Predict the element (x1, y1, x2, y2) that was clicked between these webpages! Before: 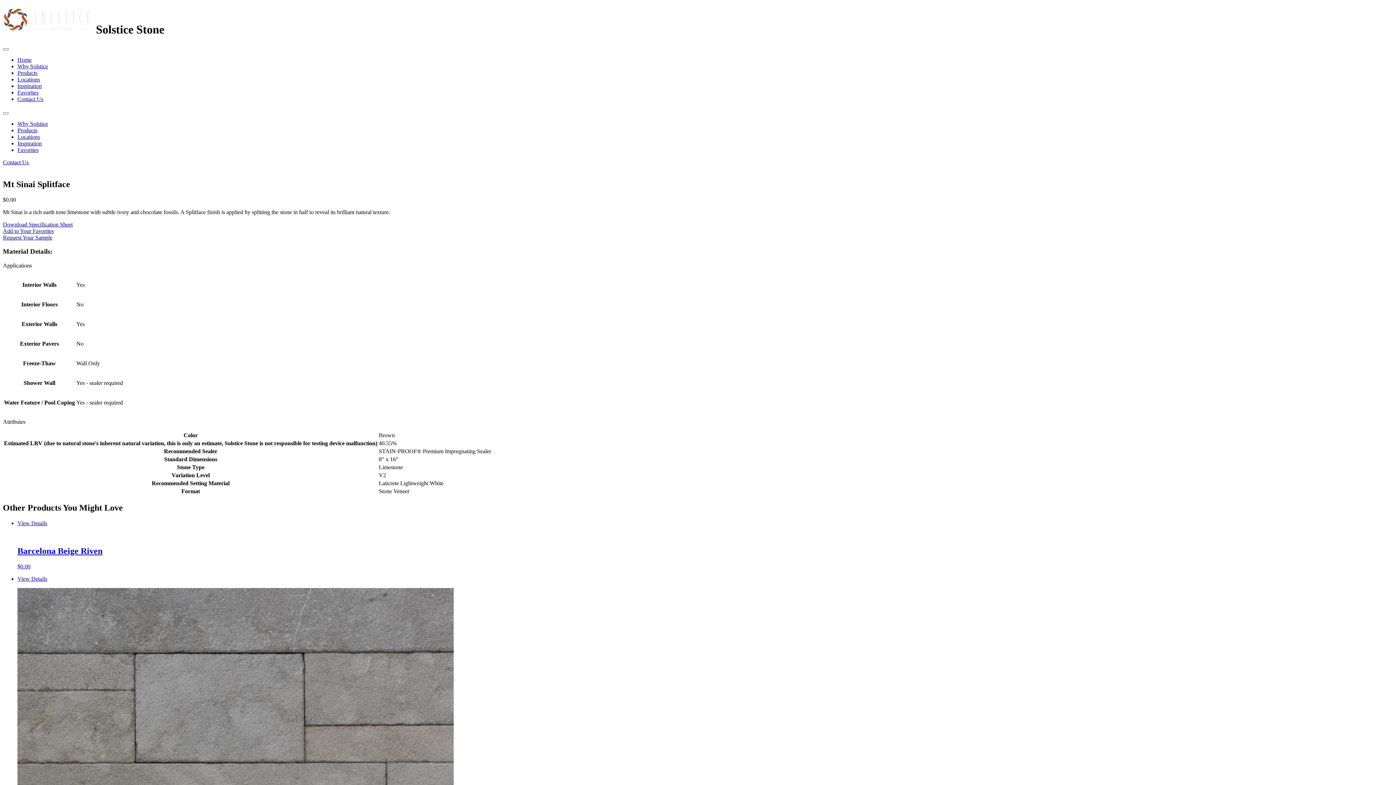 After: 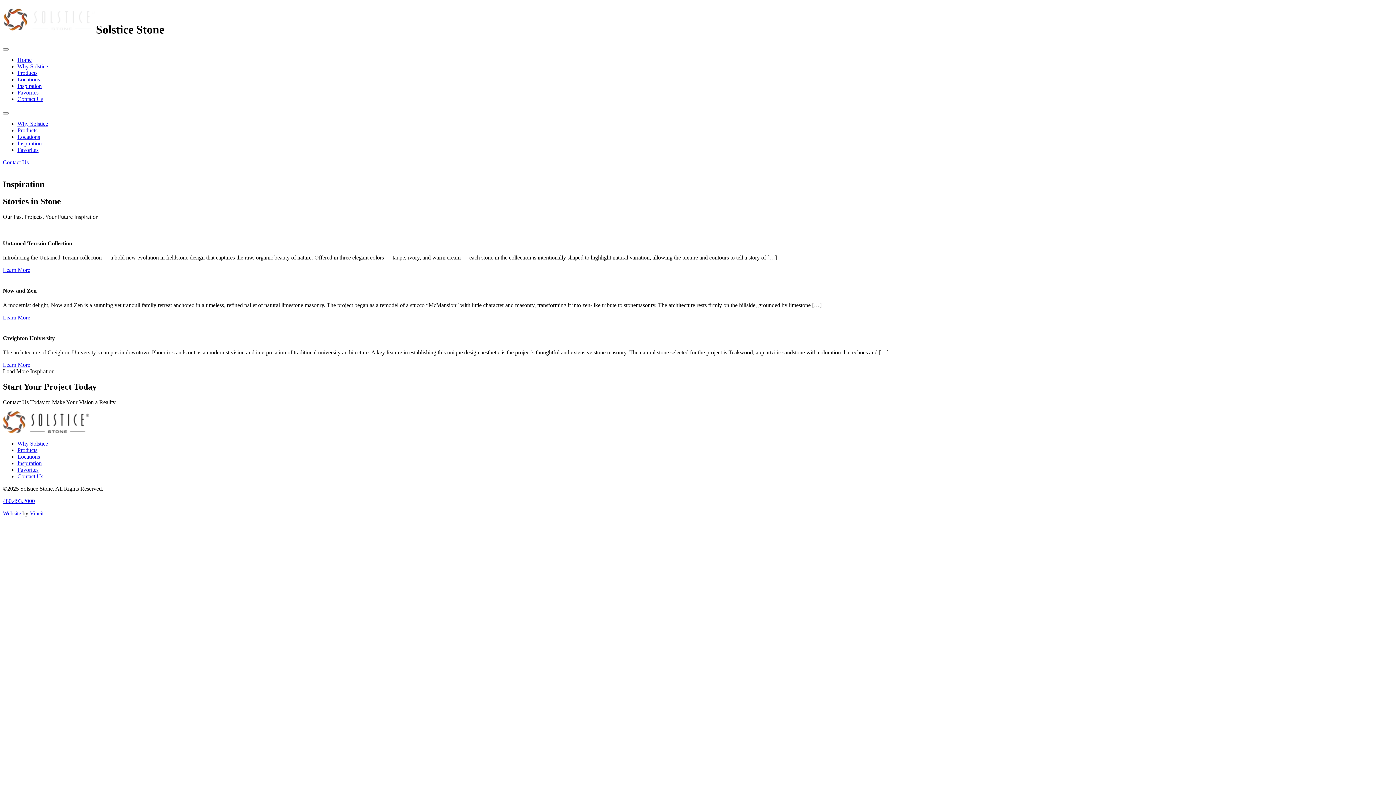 Action: bbox: (17, 140, 41, 146) label: Inspiration